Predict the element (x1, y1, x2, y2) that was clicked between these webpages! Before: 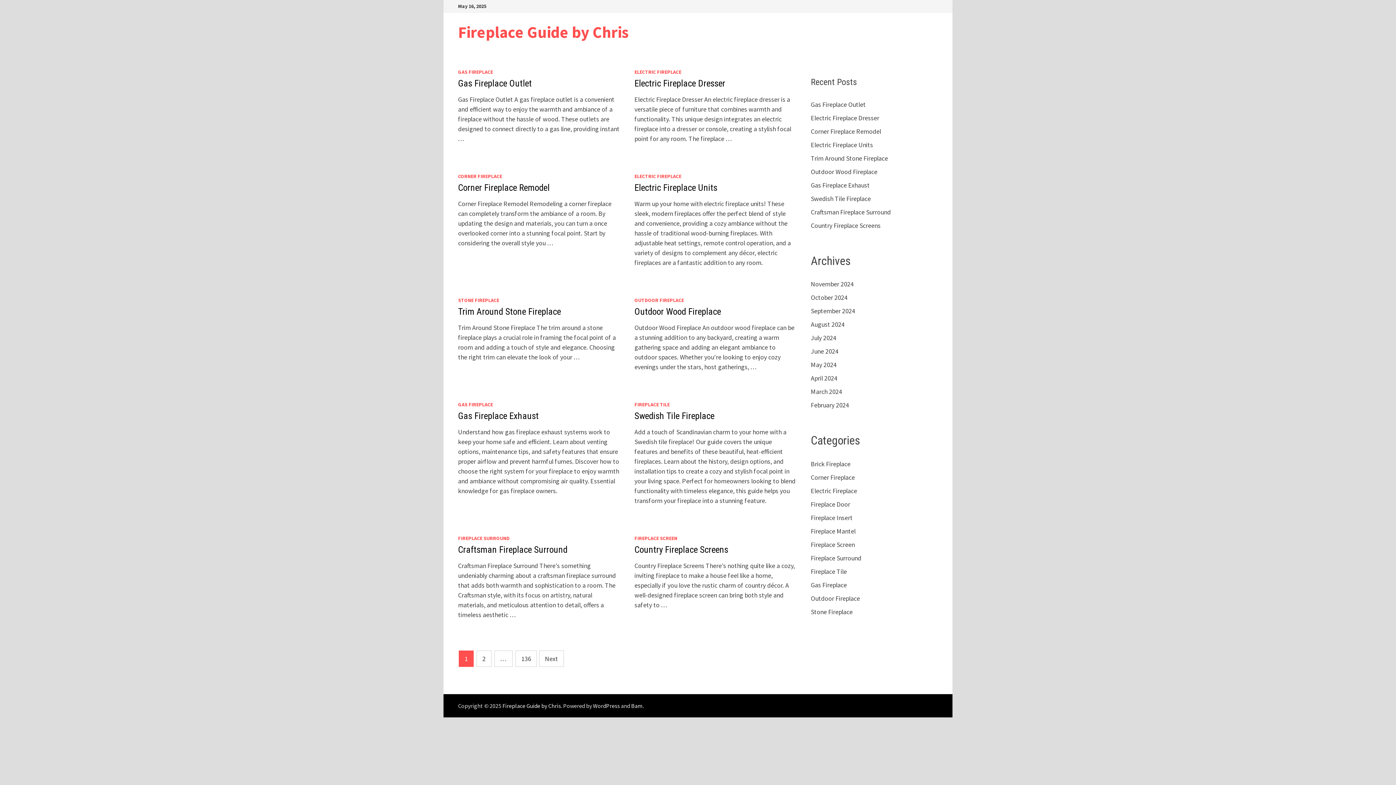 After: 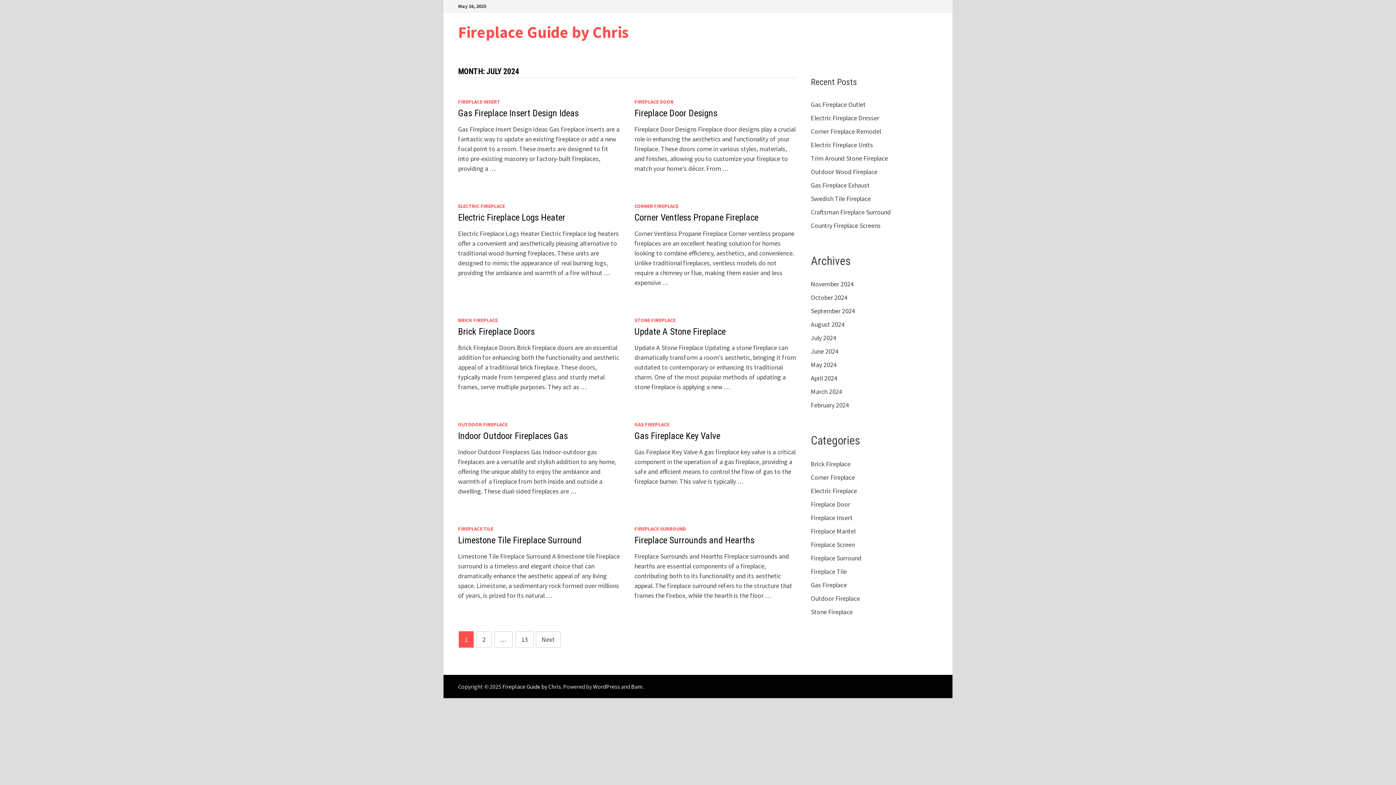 Action: label: July 2024 bbox: (811, 333, 836, 342)